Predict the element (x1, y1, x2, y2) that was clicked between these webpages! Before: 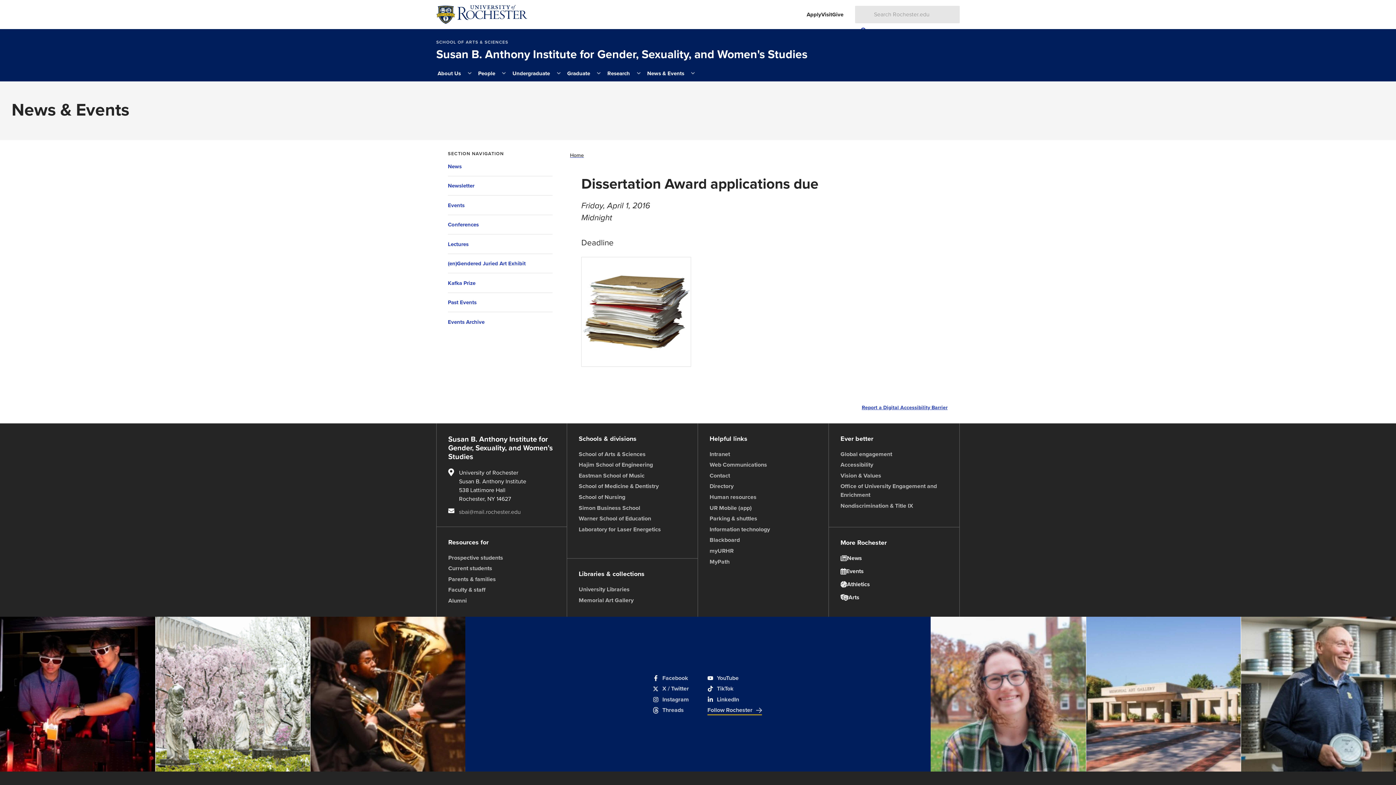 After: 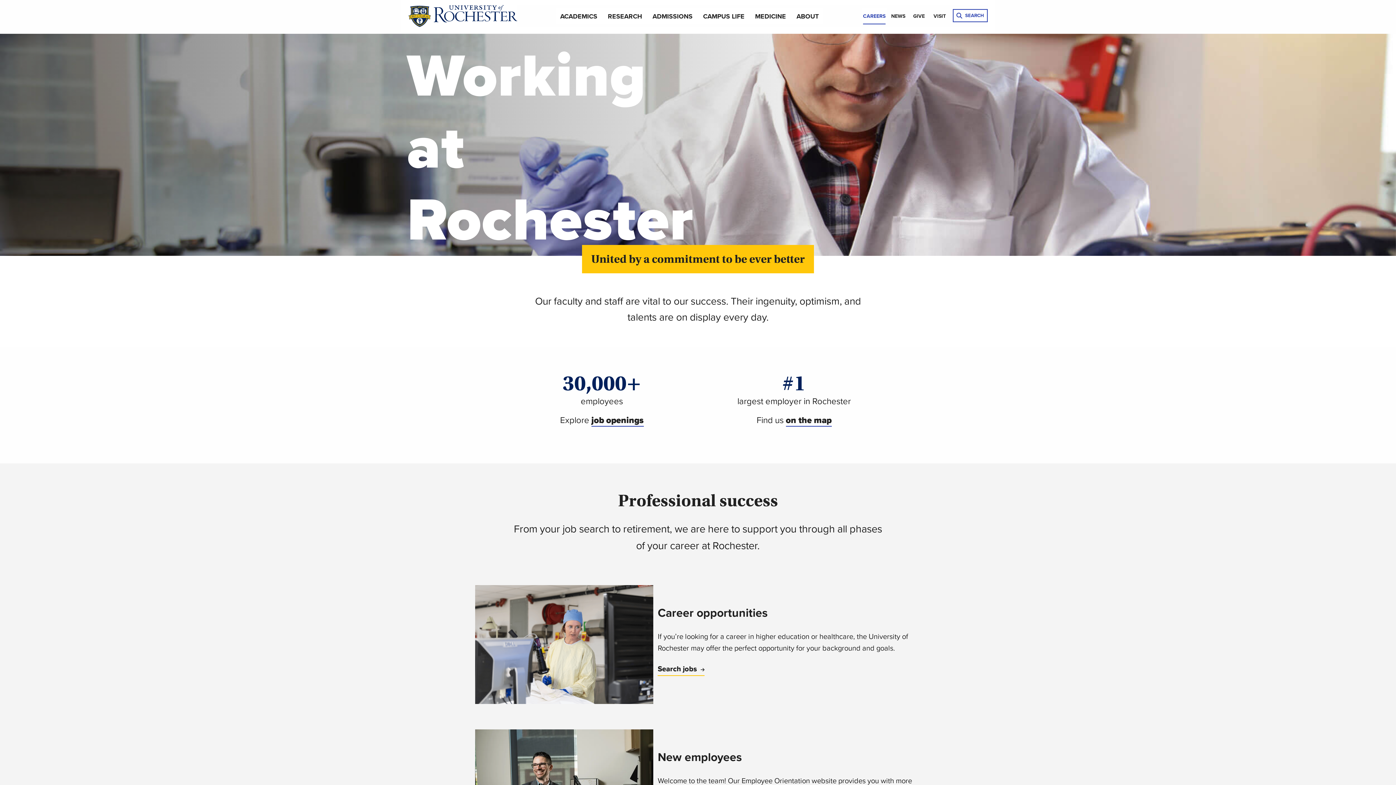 Action: bbox: (448, 585, 485, 595) label: Faculty & staff